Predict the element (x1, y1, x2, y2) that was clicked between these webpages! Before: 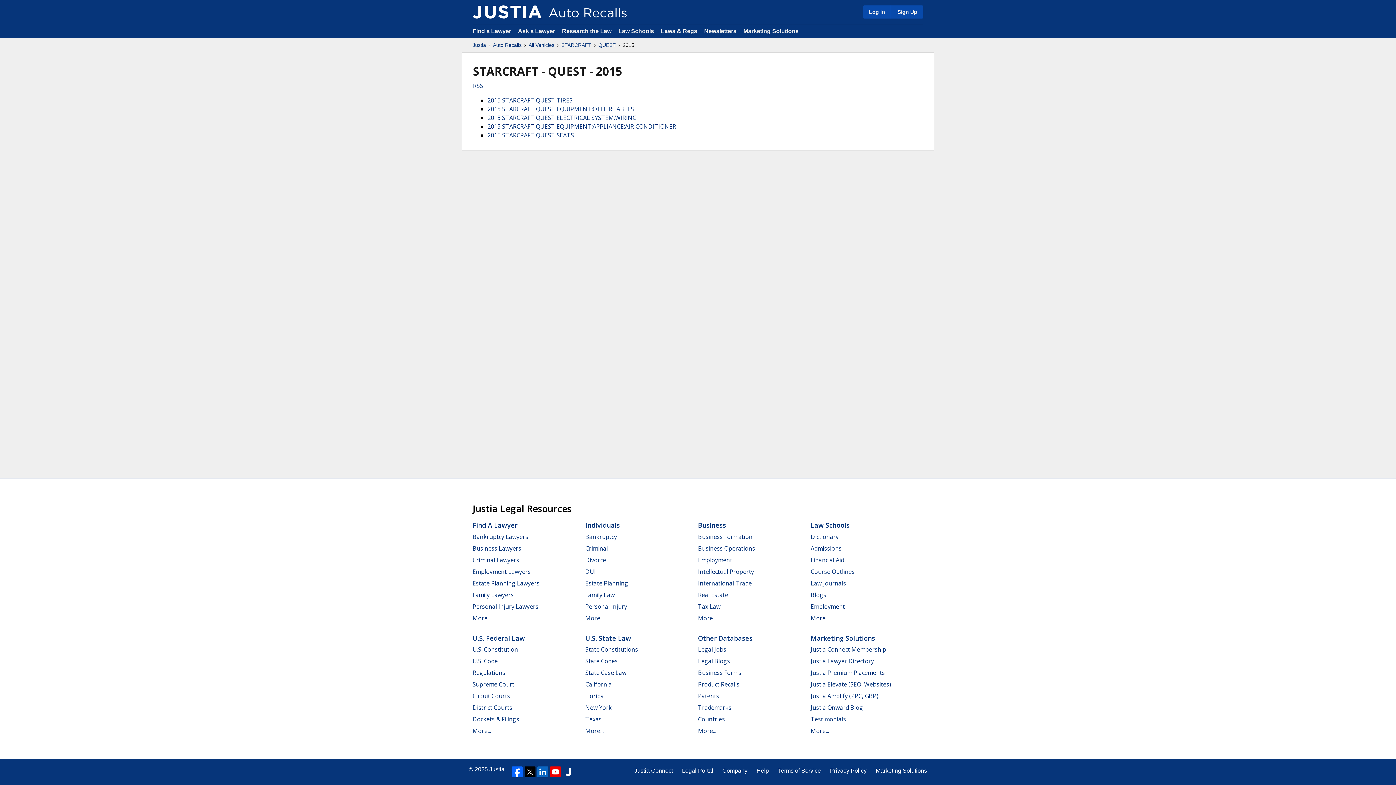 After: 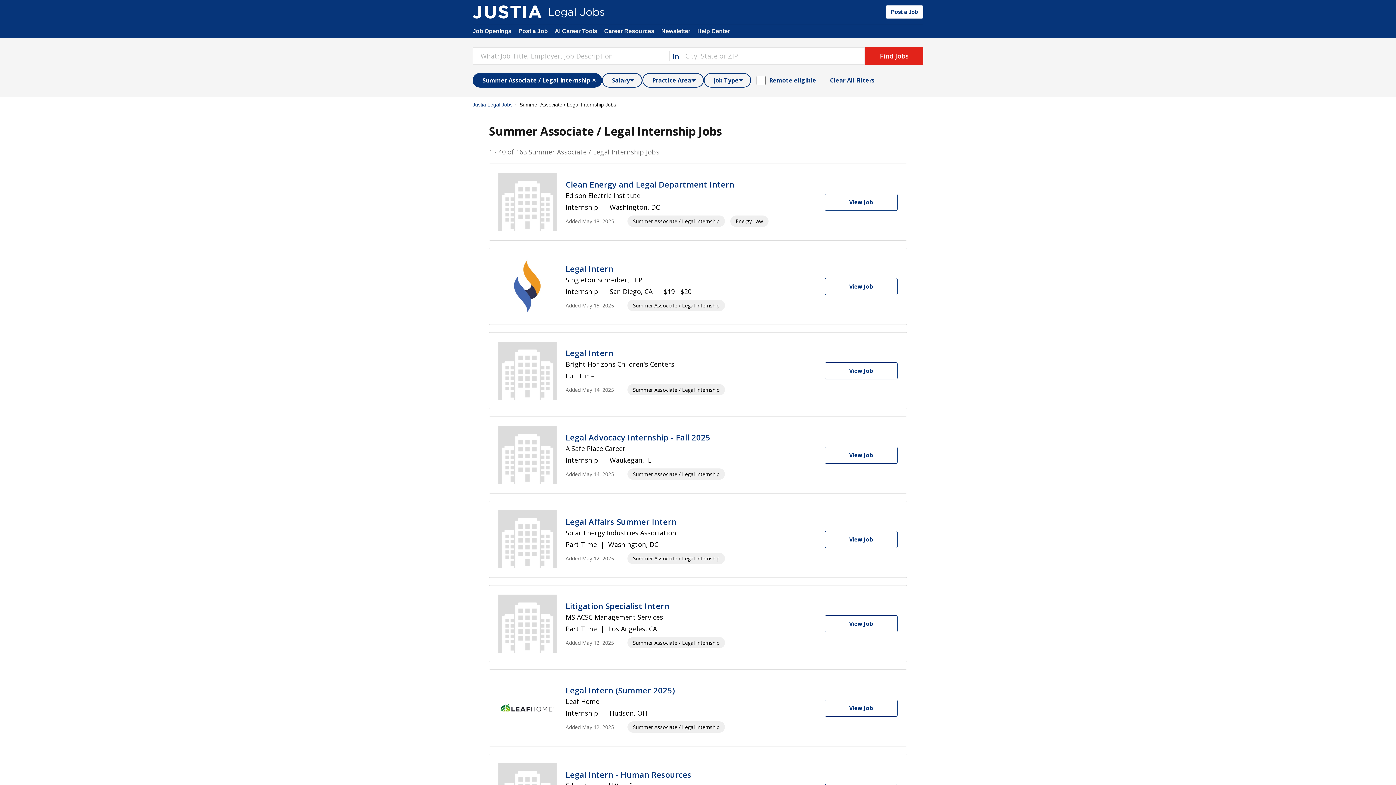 Action: bbox: (810, 602, 845, 610) label: Employment